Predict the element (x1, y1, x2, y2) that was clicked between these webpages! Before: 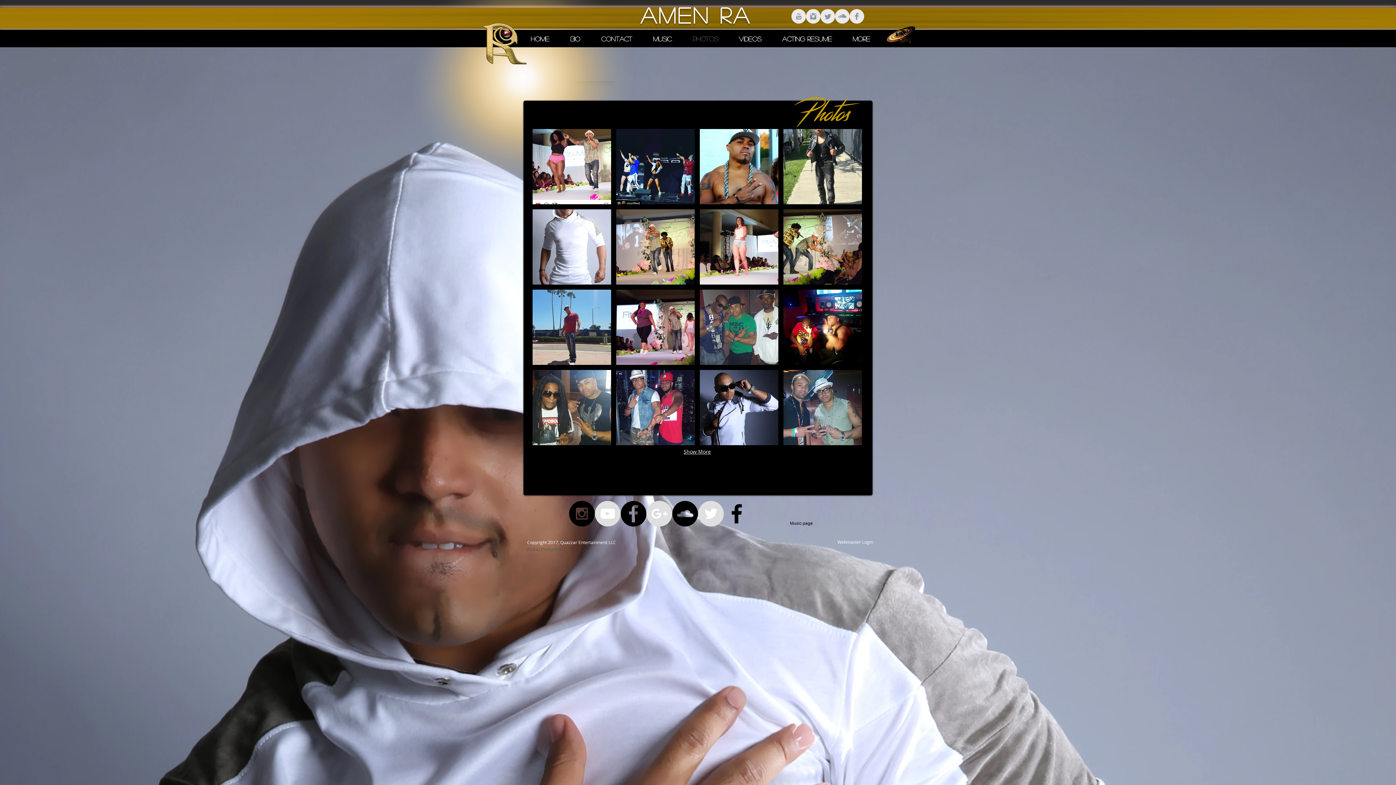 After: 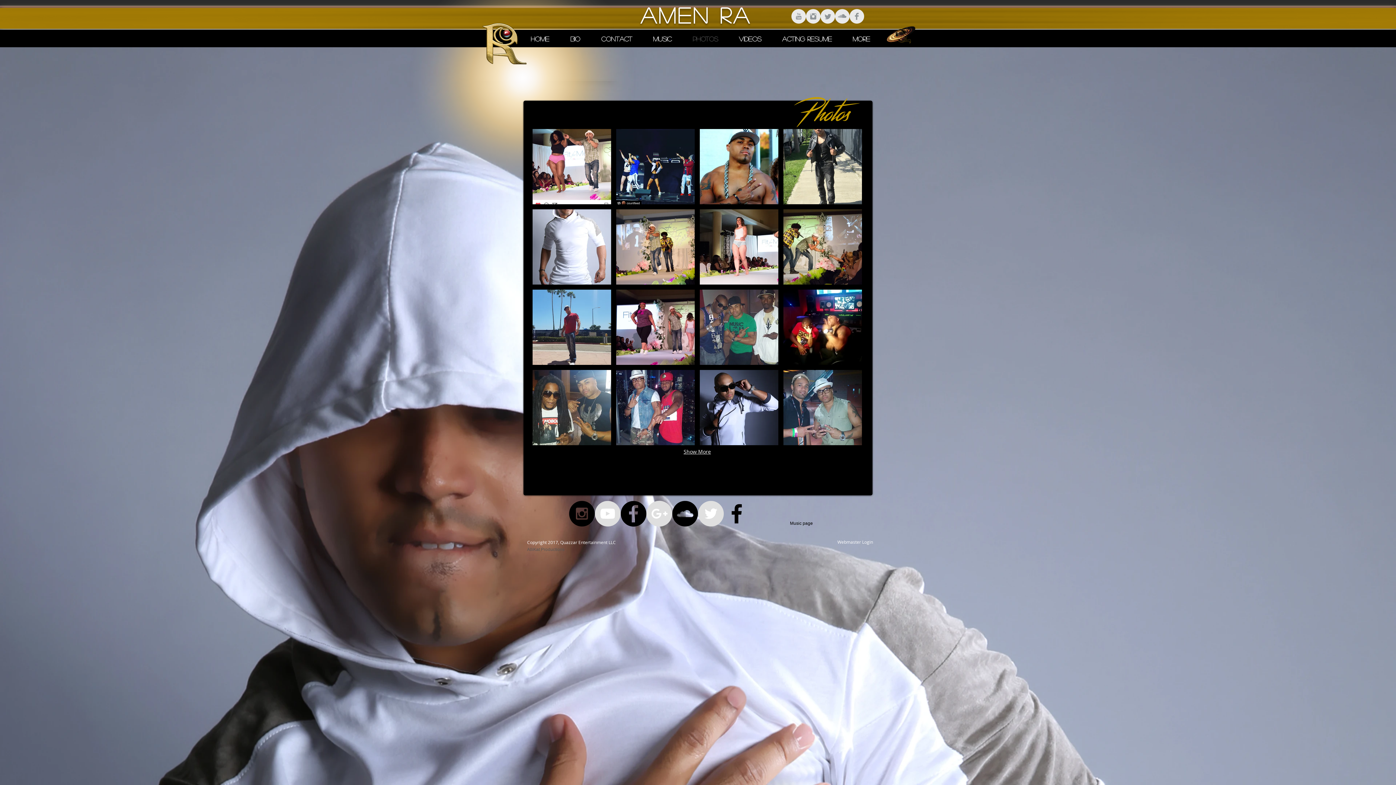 Action: label: Black Facebook Icon bbox: (724, 501, 749, 526)